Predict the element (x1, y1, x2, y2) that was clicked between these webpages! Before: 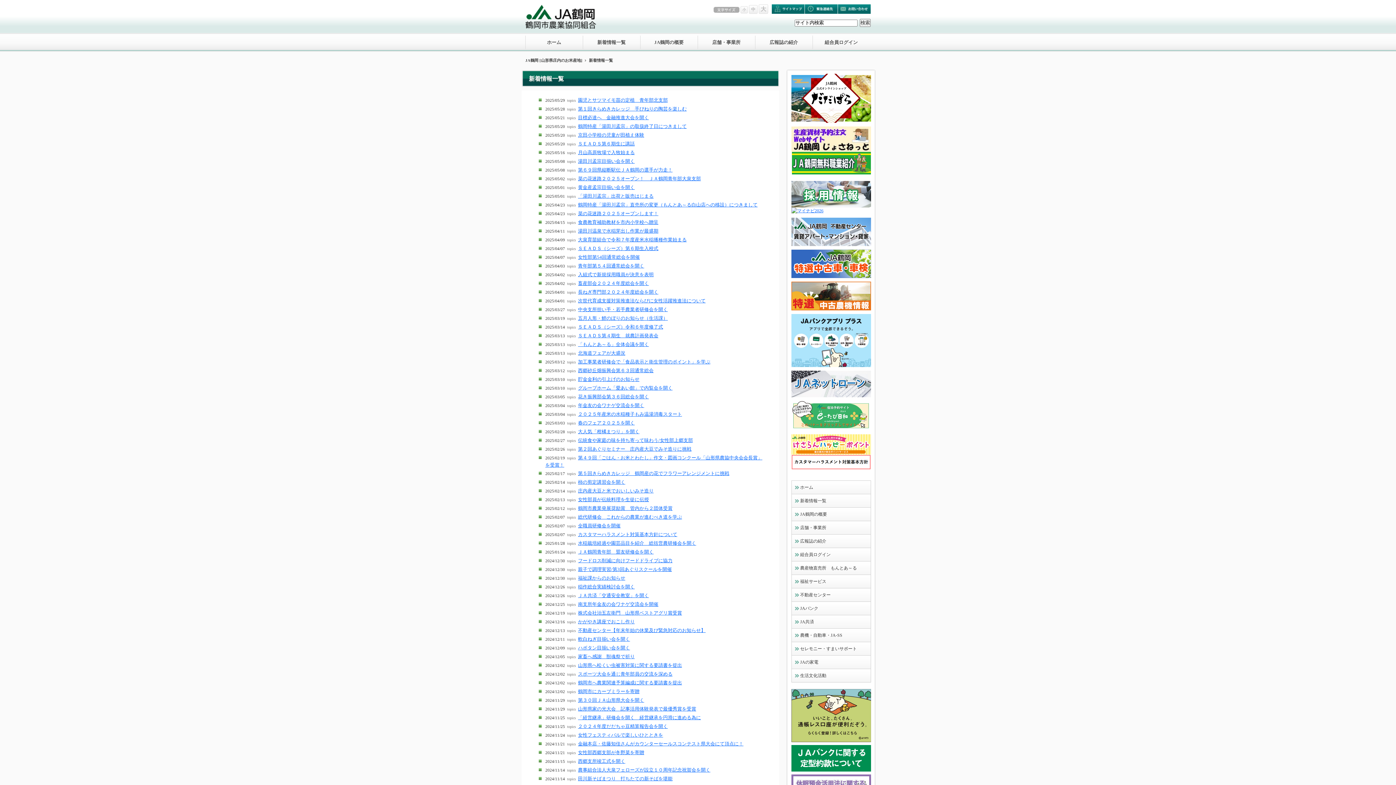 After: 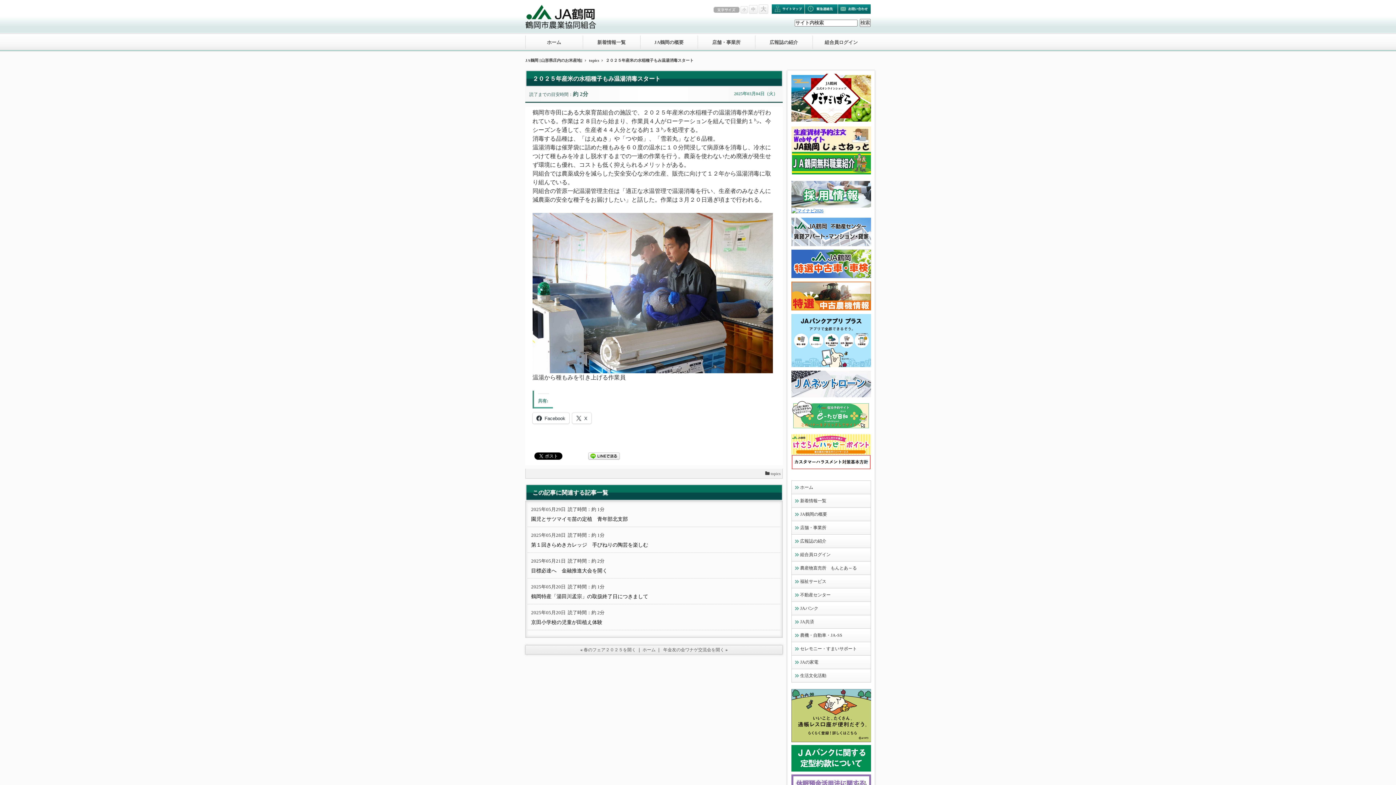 Action: bbox: (578, 411, 682, 417) label: ２０２５年産米の水稲種子もみ温湯消毒スタート